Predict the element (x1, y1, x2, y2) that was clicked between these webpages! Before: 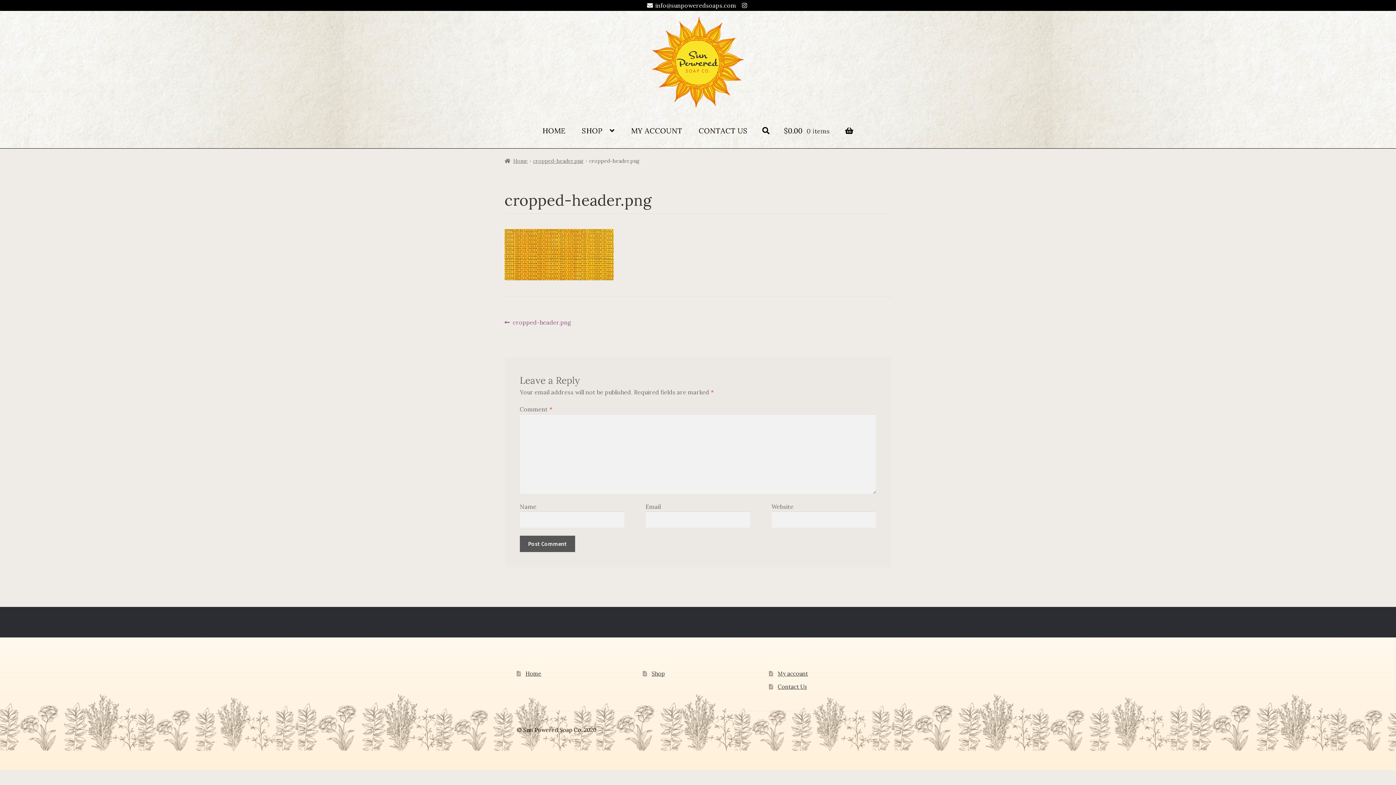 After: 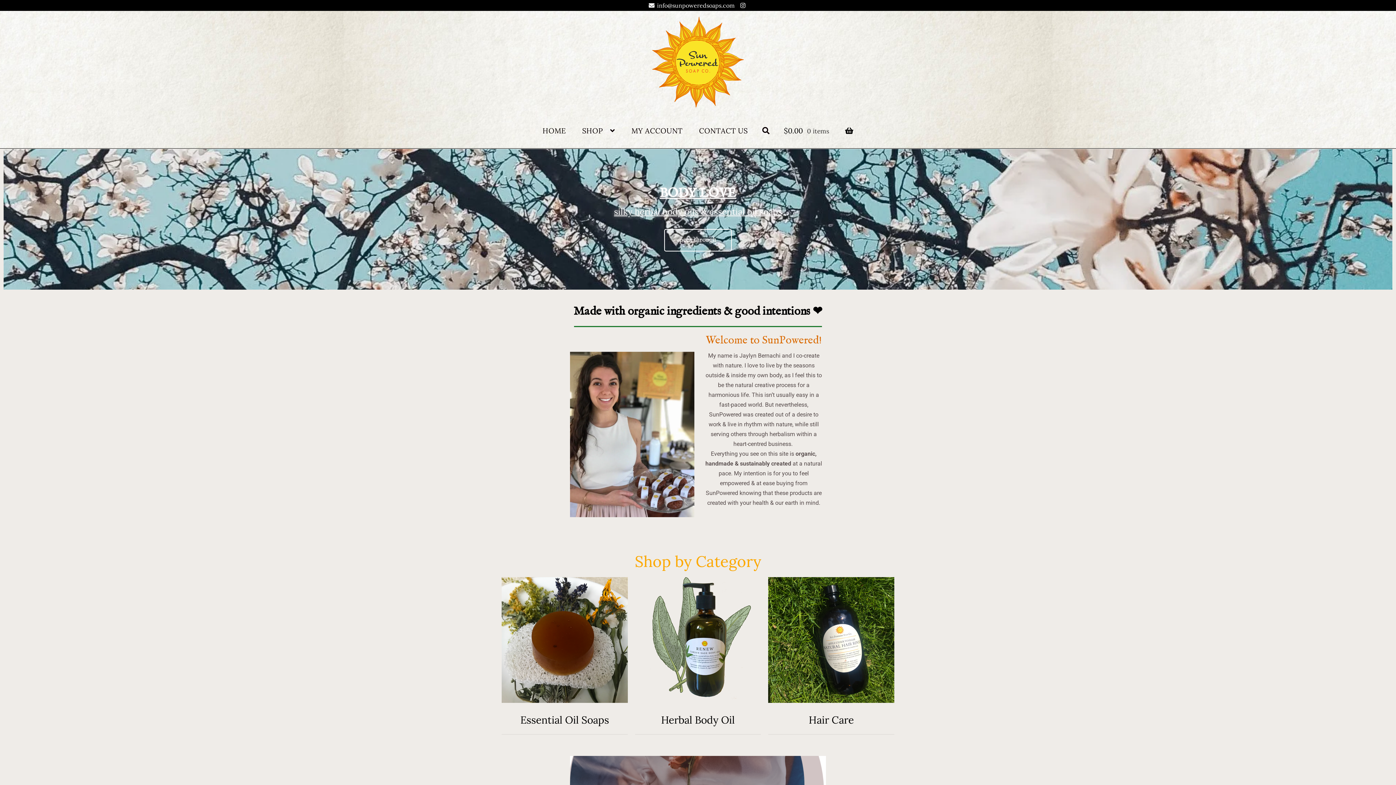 Action: label: Home bbox: (525, 670, 541, 677)